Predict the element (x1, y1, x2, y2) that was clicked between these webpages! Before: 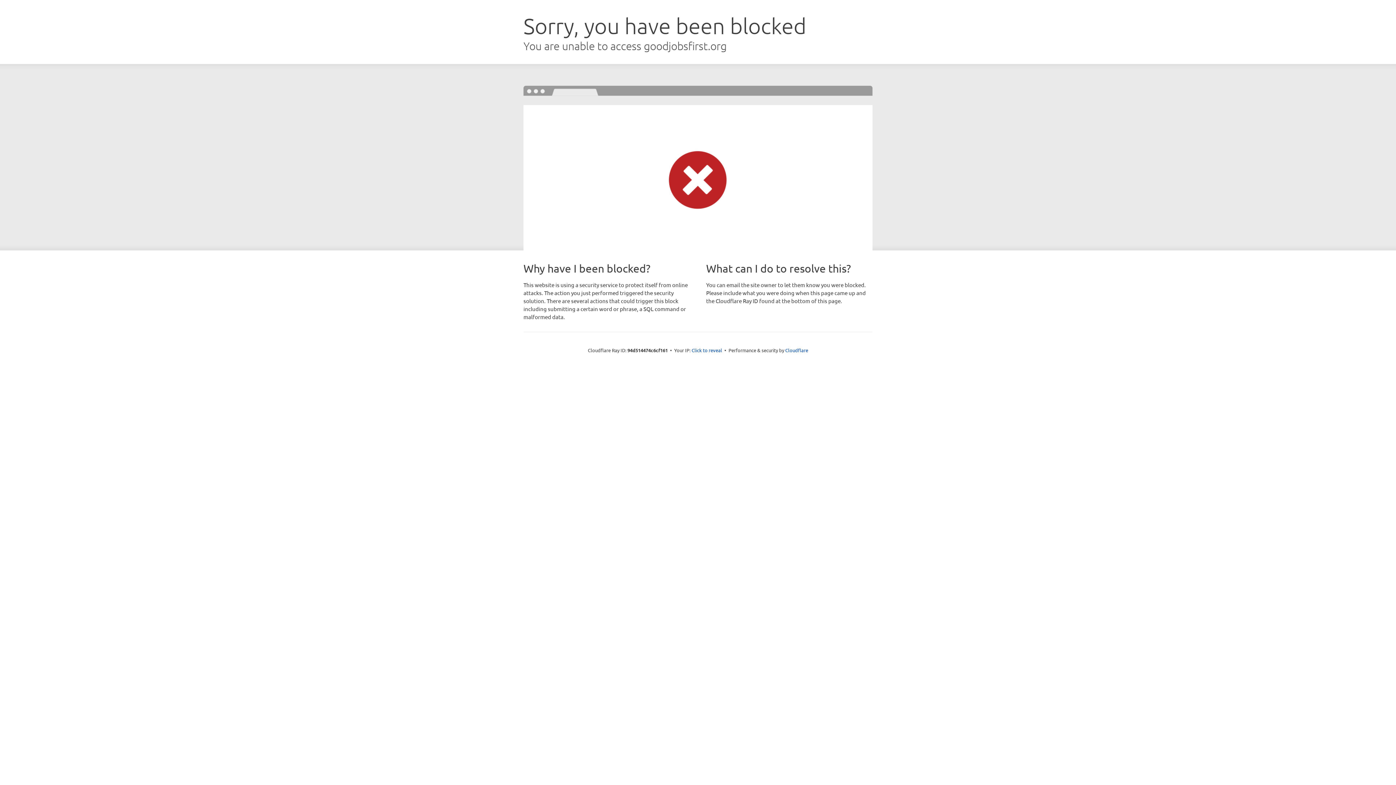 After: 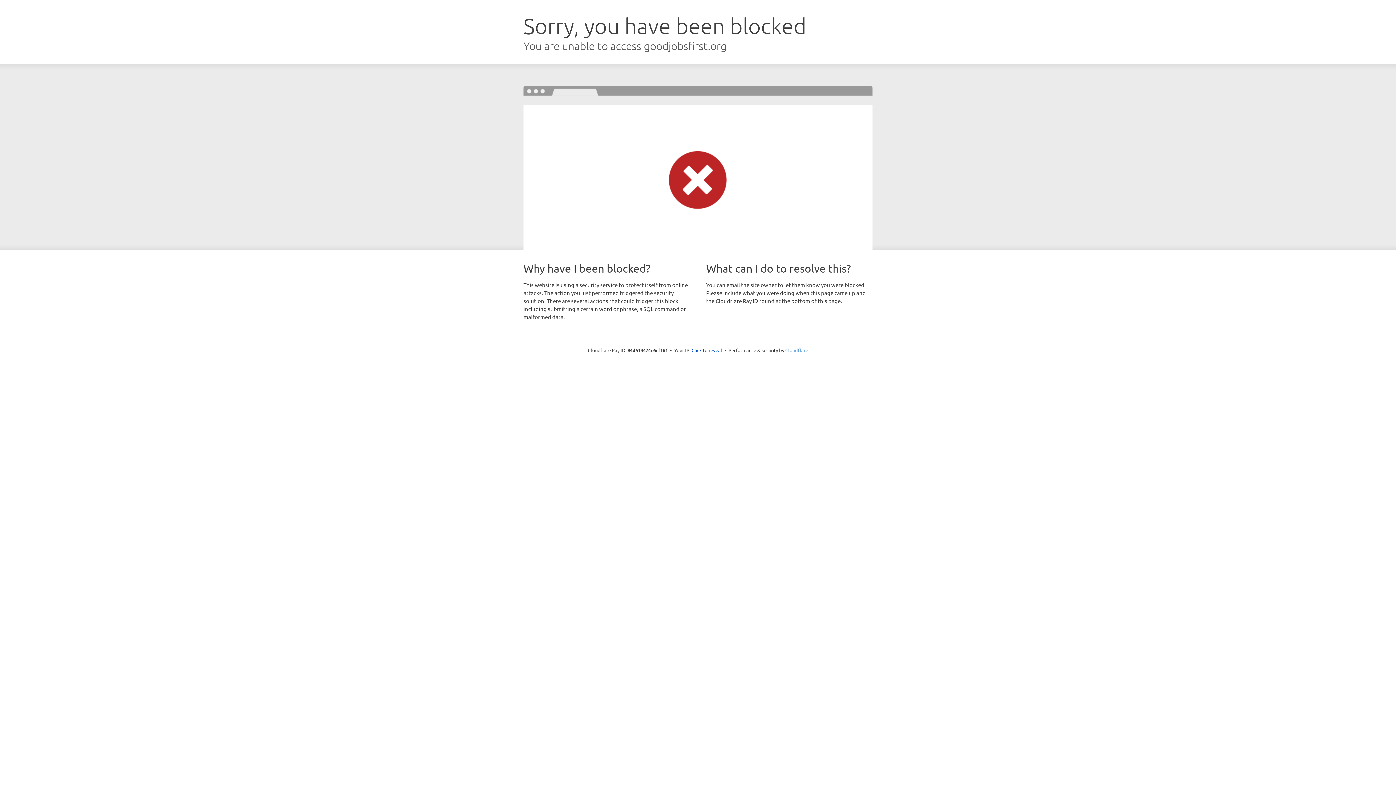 Action: label: Cloudflare bbox: (785, 347, 808, 353)